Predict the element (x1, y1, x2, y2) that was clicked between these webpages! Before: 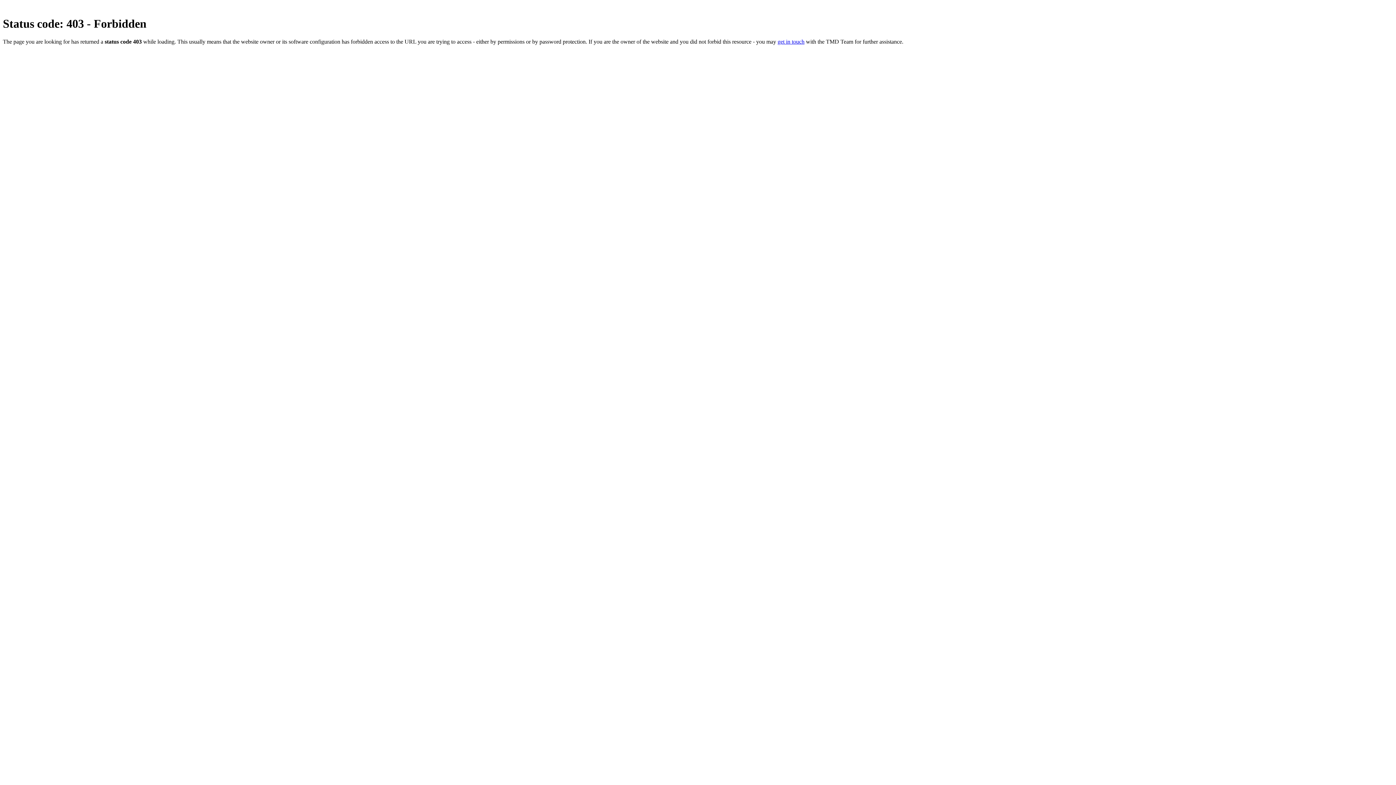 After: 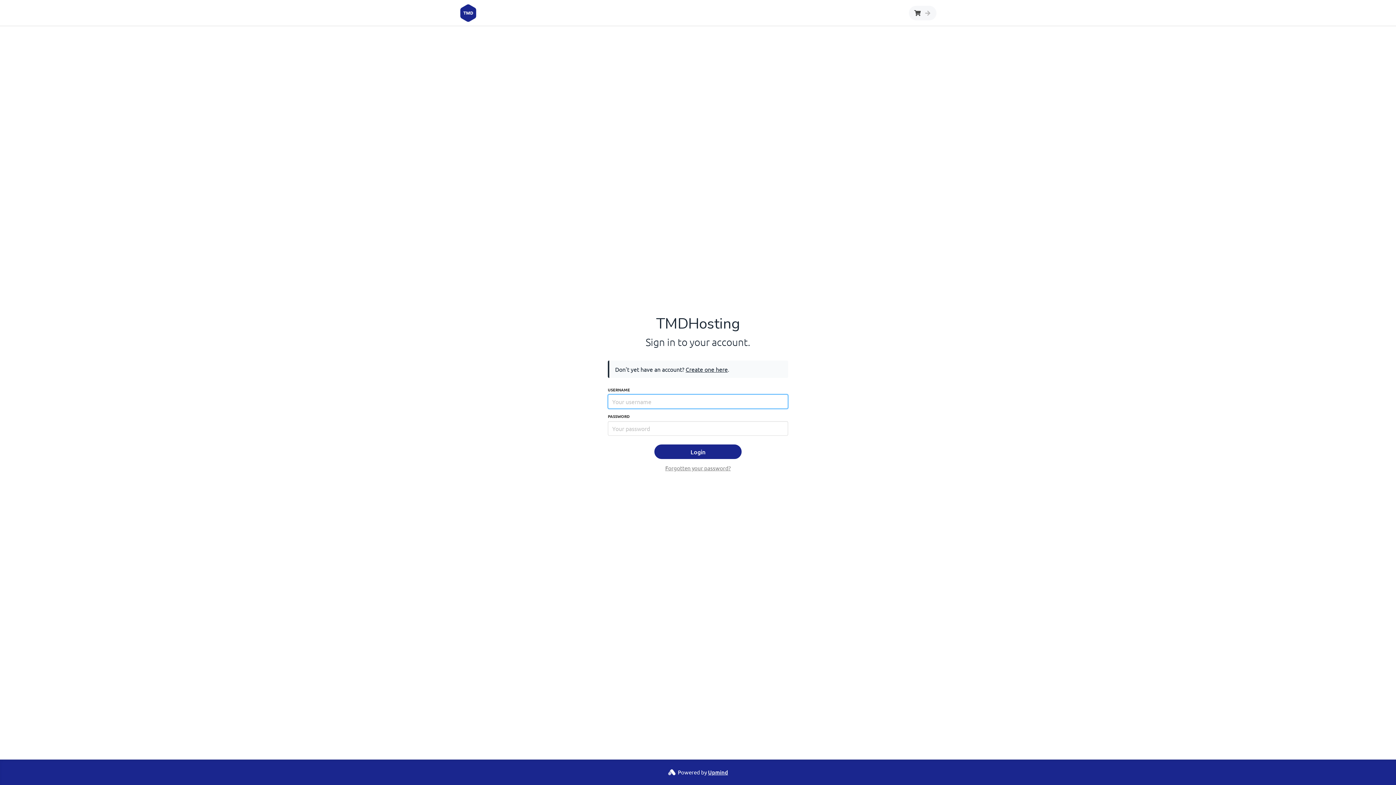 Action: bbox: (777, 38, 804, 44) label: get in touch